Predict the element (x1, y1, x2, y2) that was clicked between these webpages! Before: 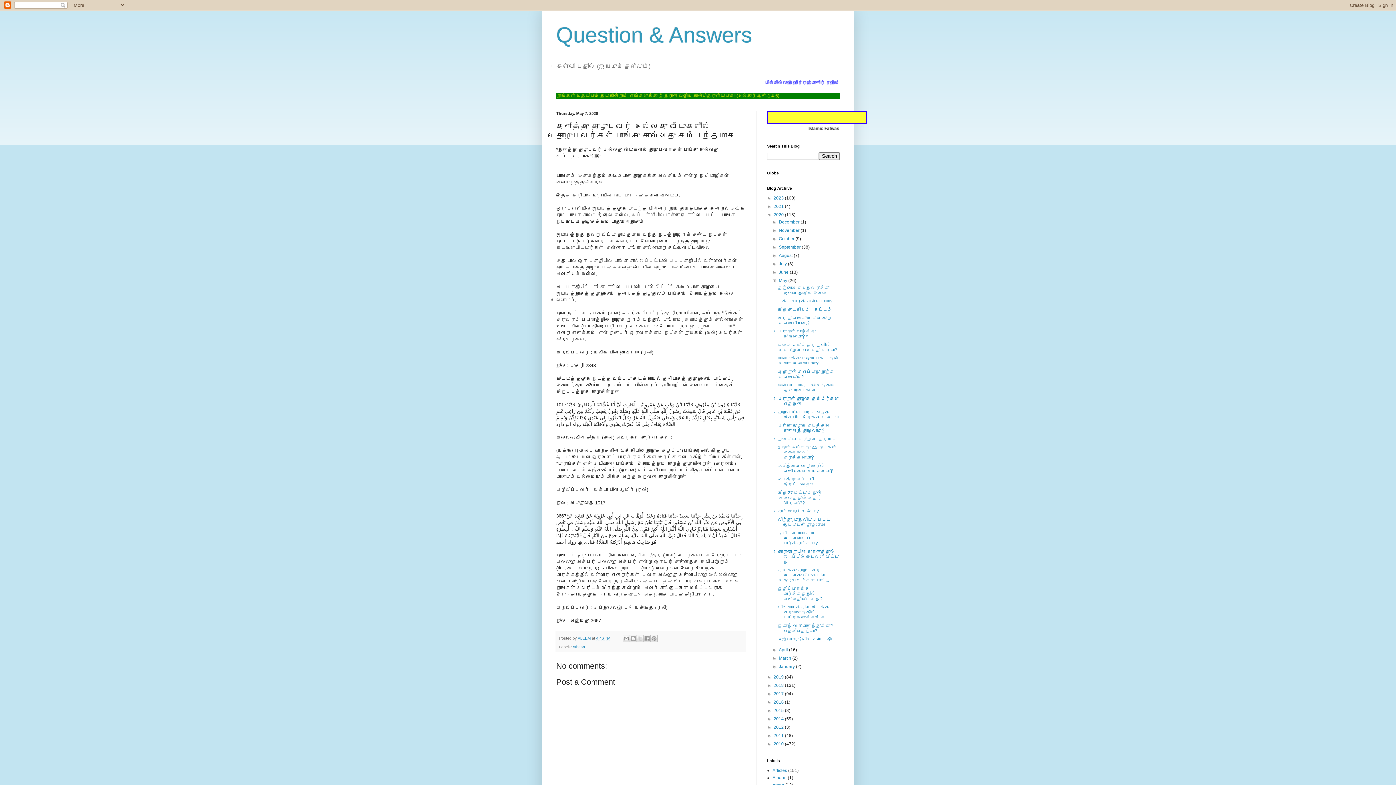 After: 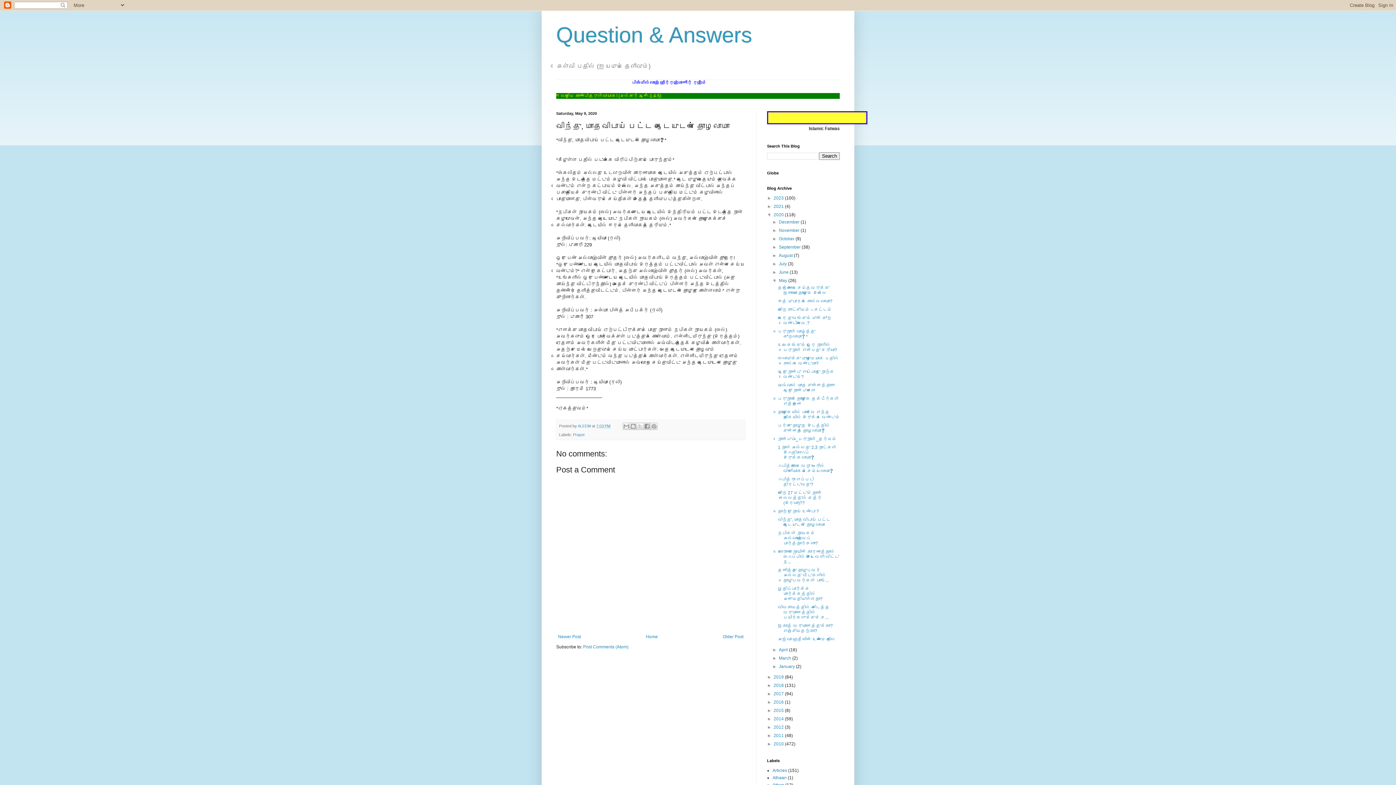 Action: label: விந்து, மாதவிடாய் பட்ட ஆடையுடன் தொழலாமா bbox: (778, 517, 830, 527)